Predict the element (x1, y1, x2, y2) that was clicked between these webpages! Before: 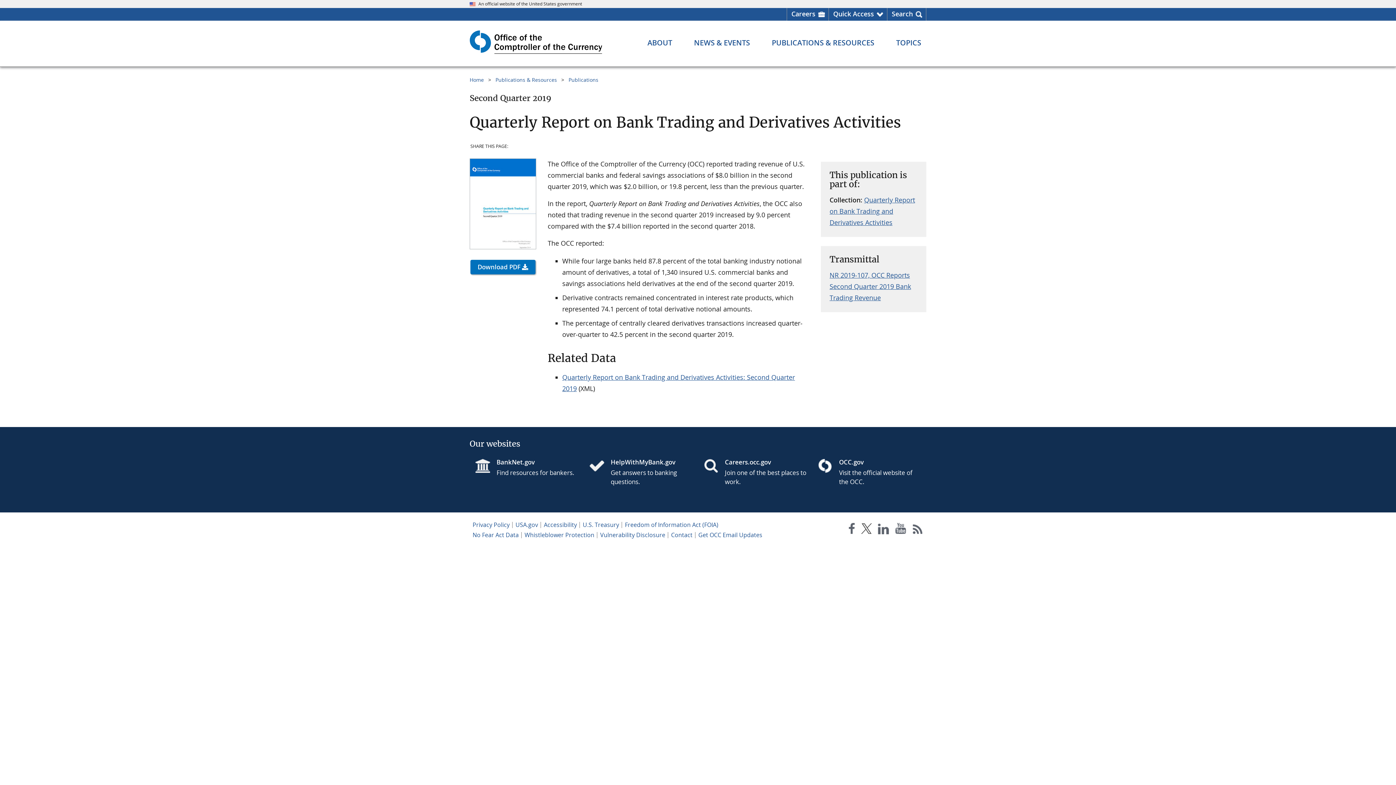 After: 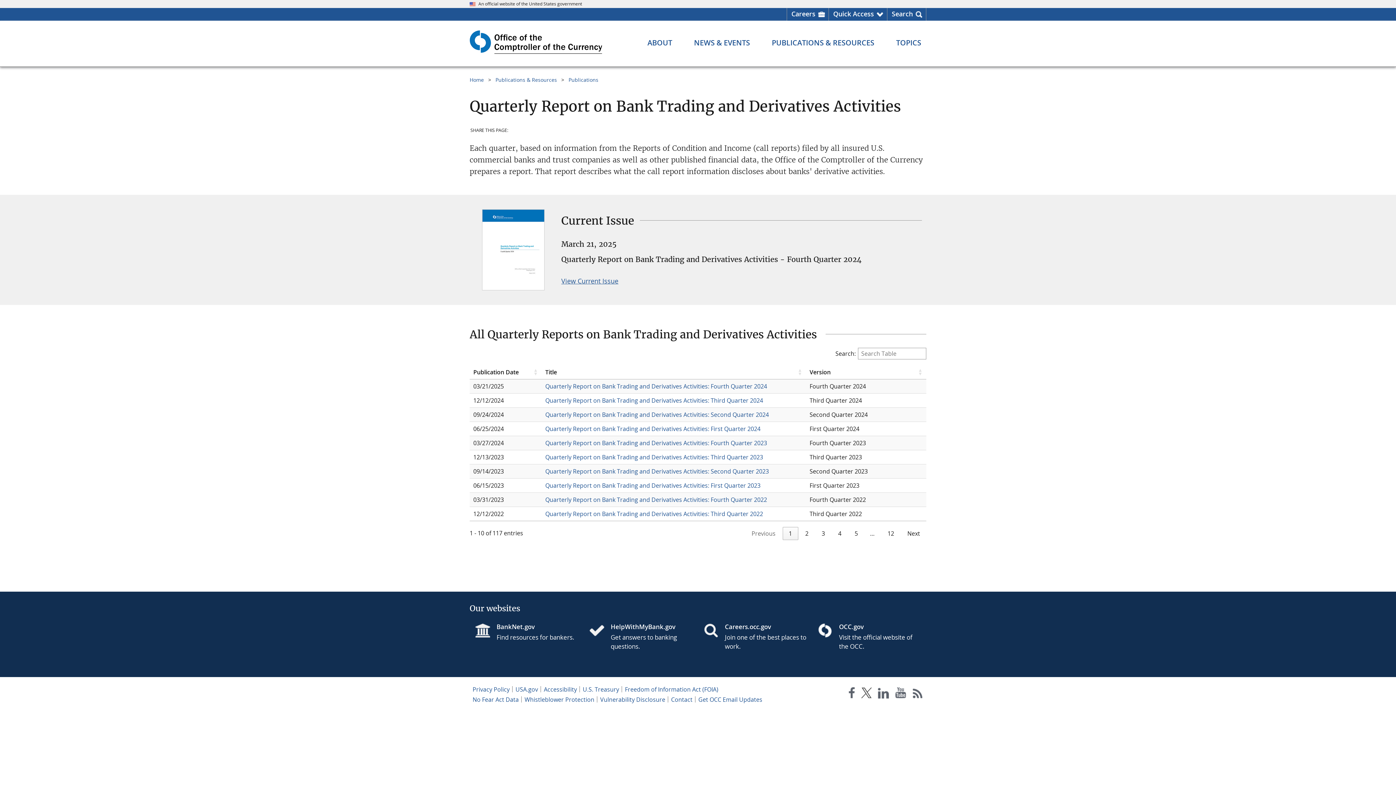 Action: label: Quarterly Report on Bank Trading and Derivatives Activities bbox: (829, 195, 915, 226)